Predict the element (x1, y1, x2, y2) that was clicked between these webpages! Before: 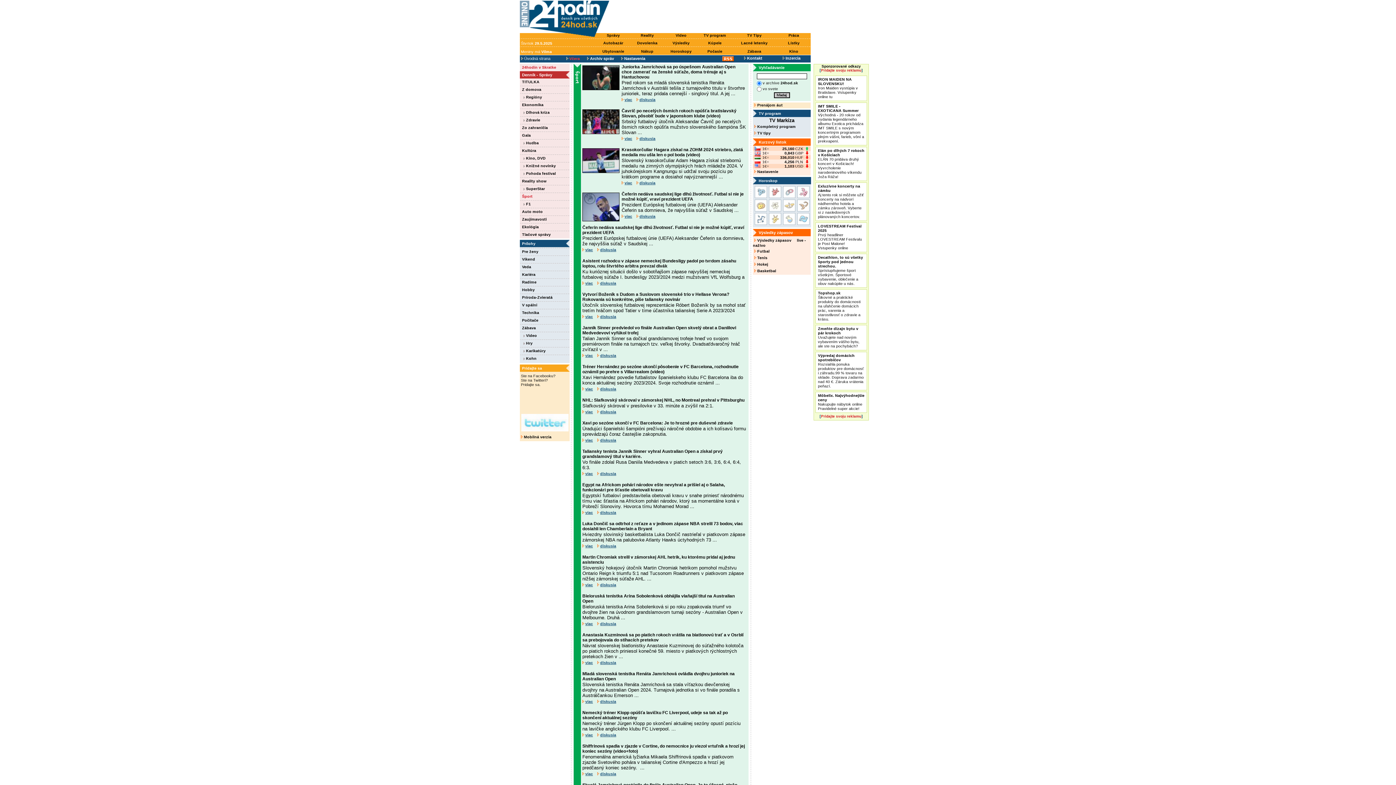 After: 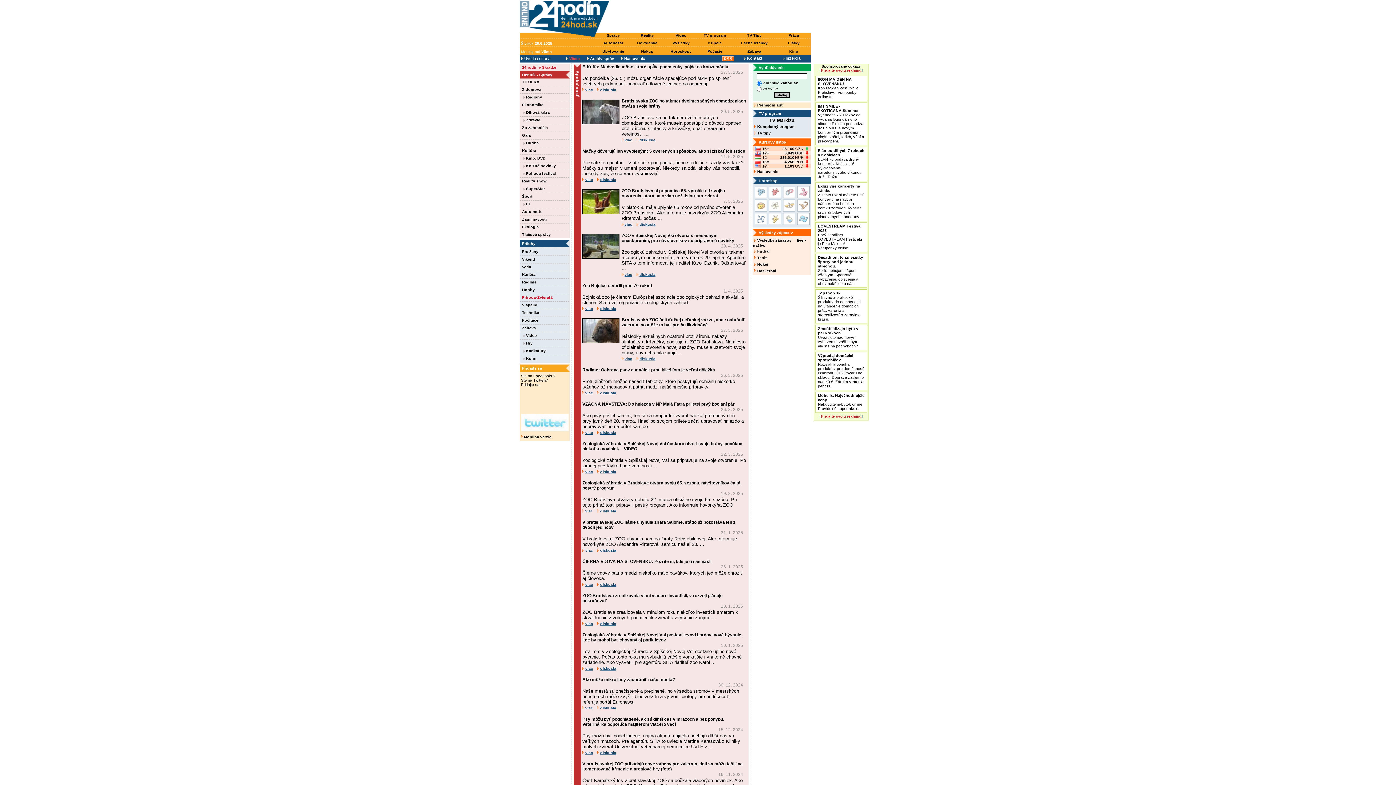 Action: bbox: (522, 295, 552, 299) label: Príroda-Zvieratá